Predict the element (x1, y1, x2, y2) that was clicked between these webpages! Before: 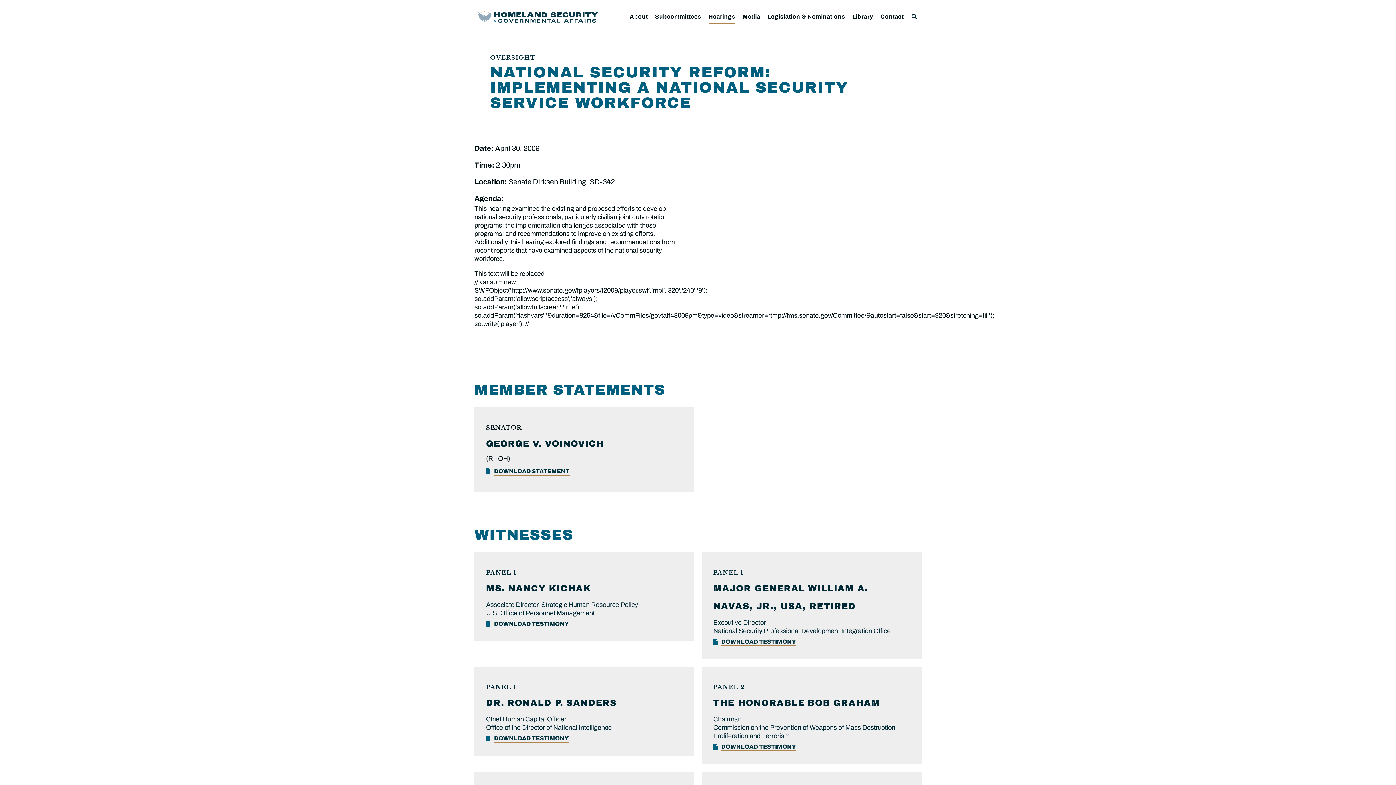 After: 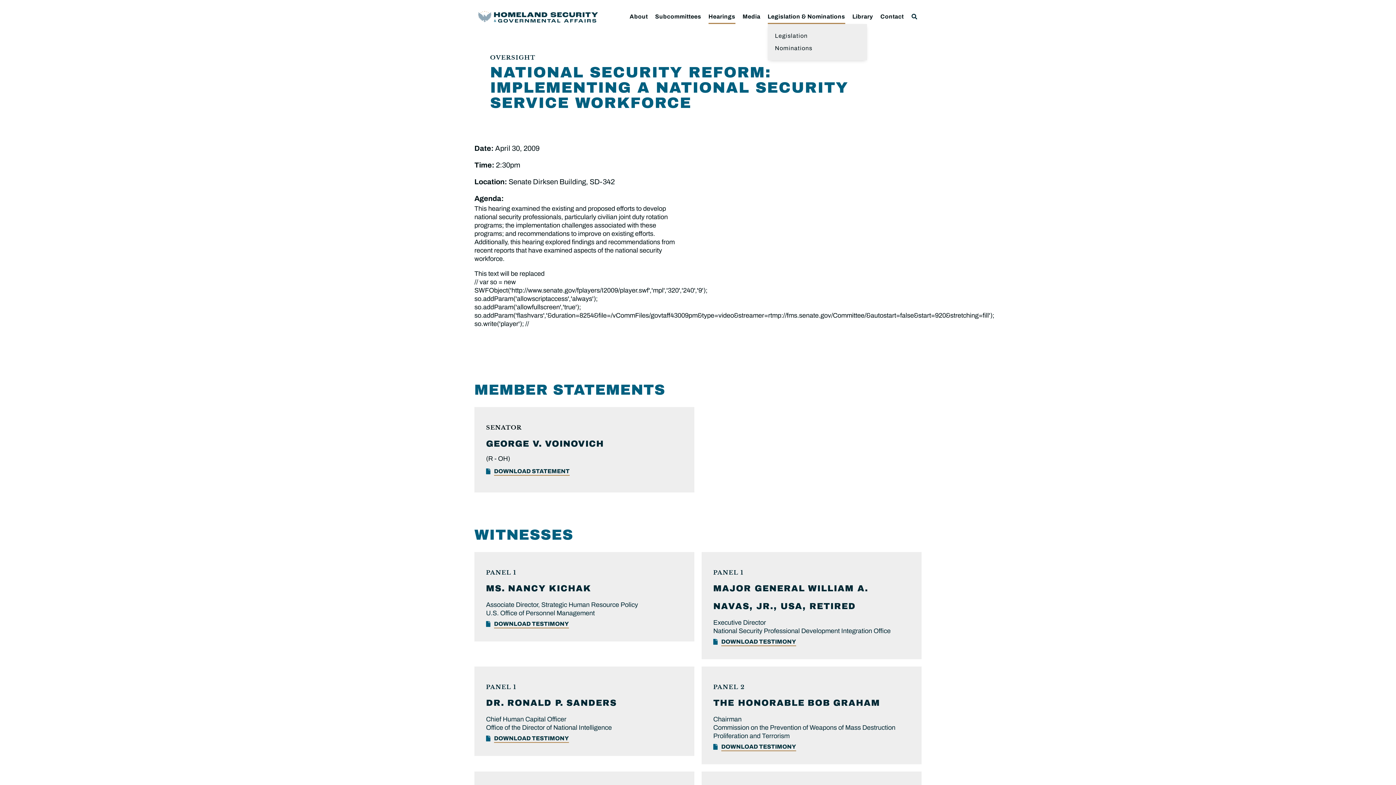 Action: label: Legislation & Nominations bbox: (767, 9, 845, 23)